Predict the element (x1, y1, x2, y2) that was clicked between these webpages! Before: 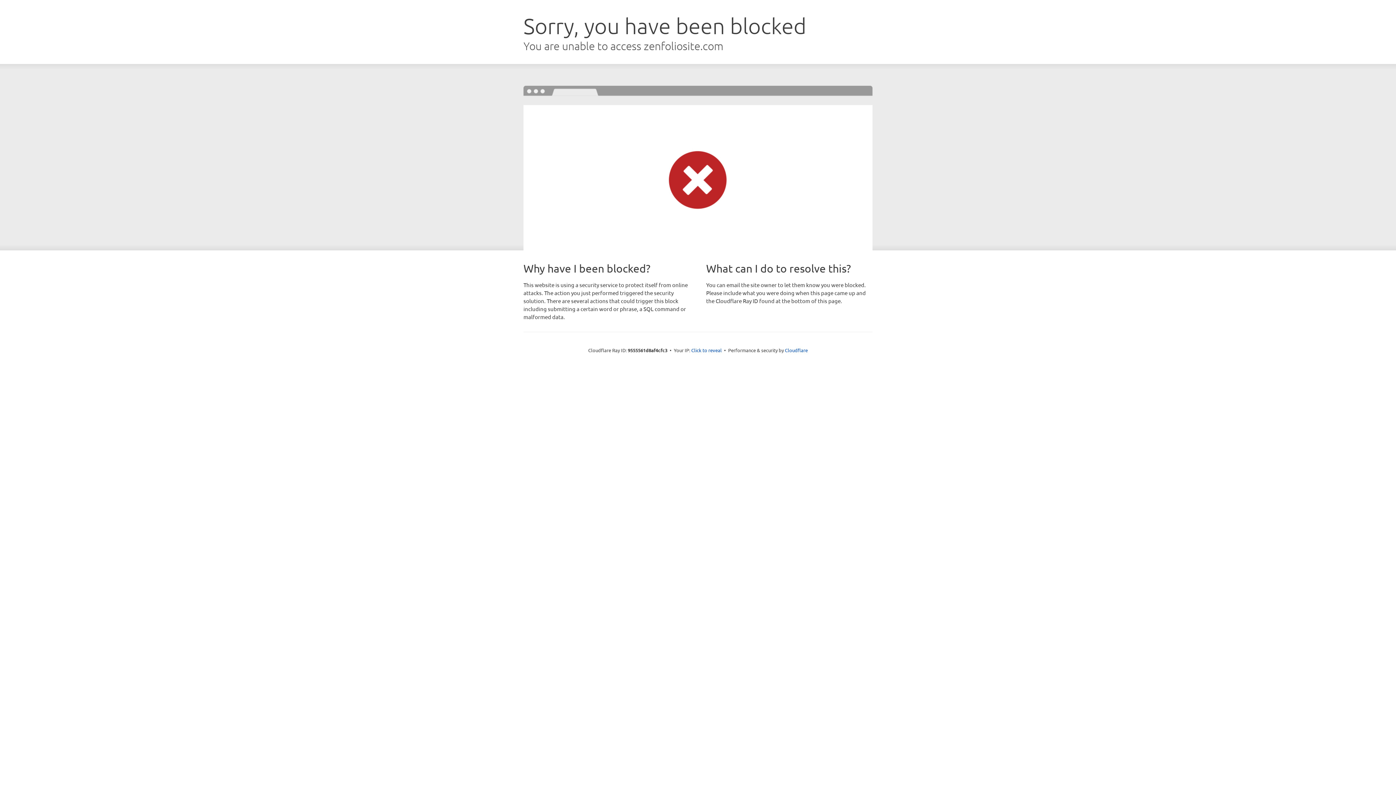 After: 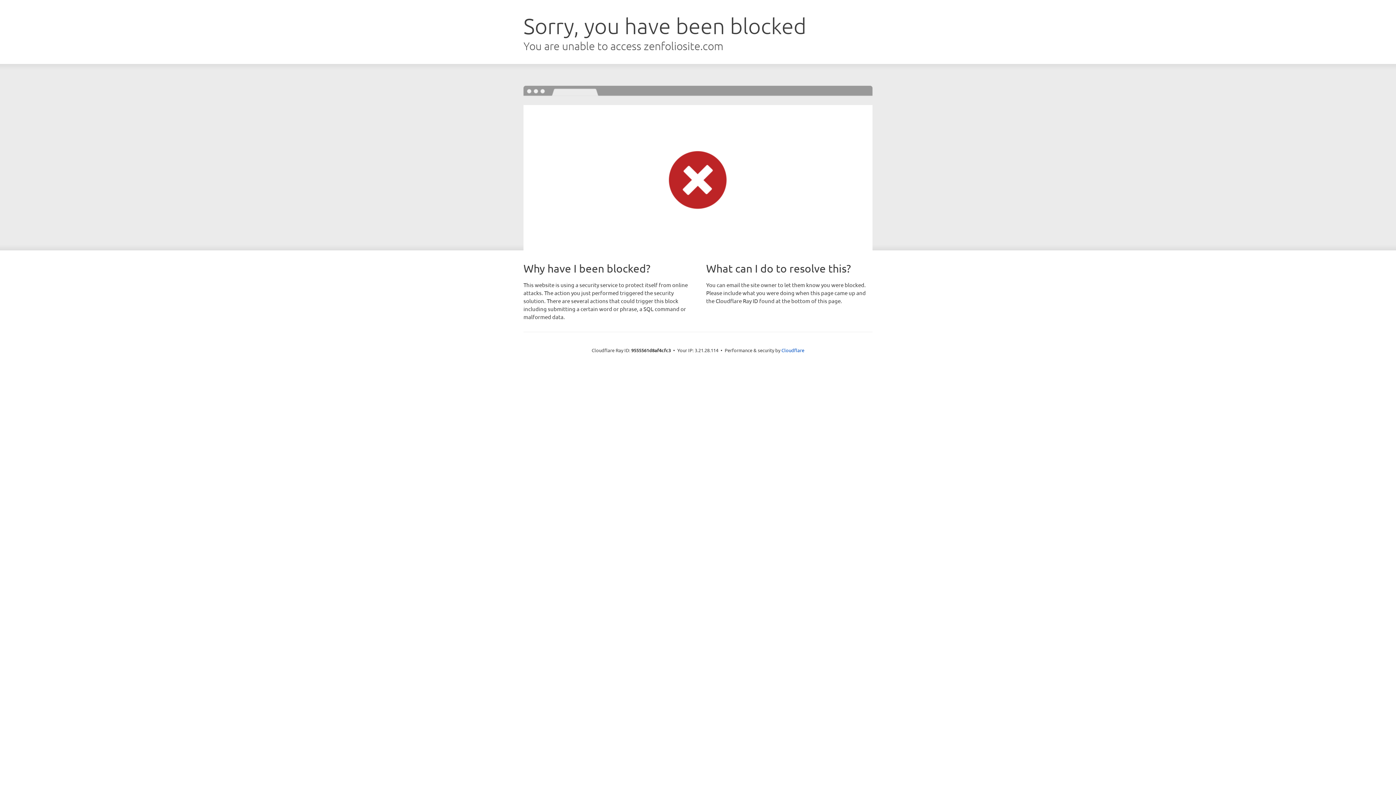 Action: label: Click to reveal bbox: (691, 346, 722, 353)